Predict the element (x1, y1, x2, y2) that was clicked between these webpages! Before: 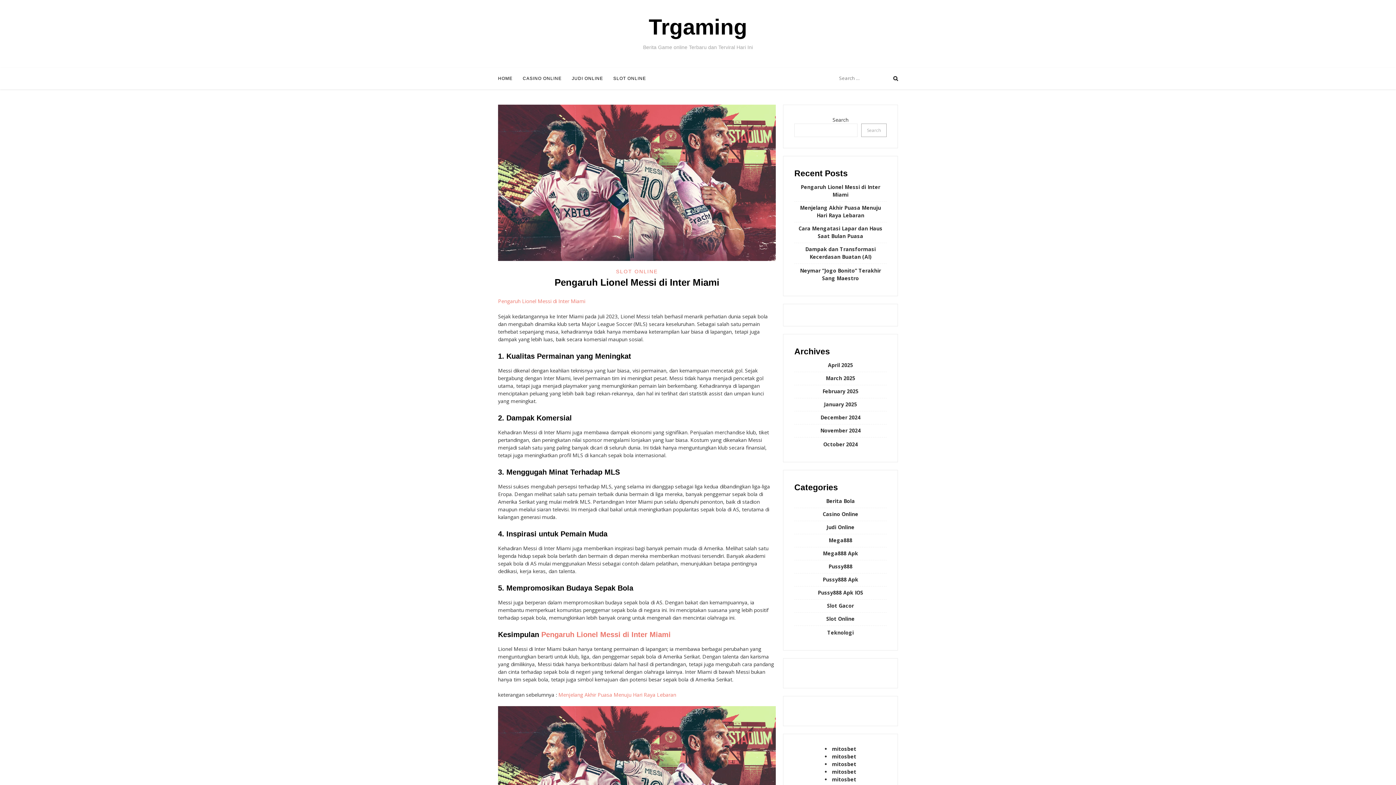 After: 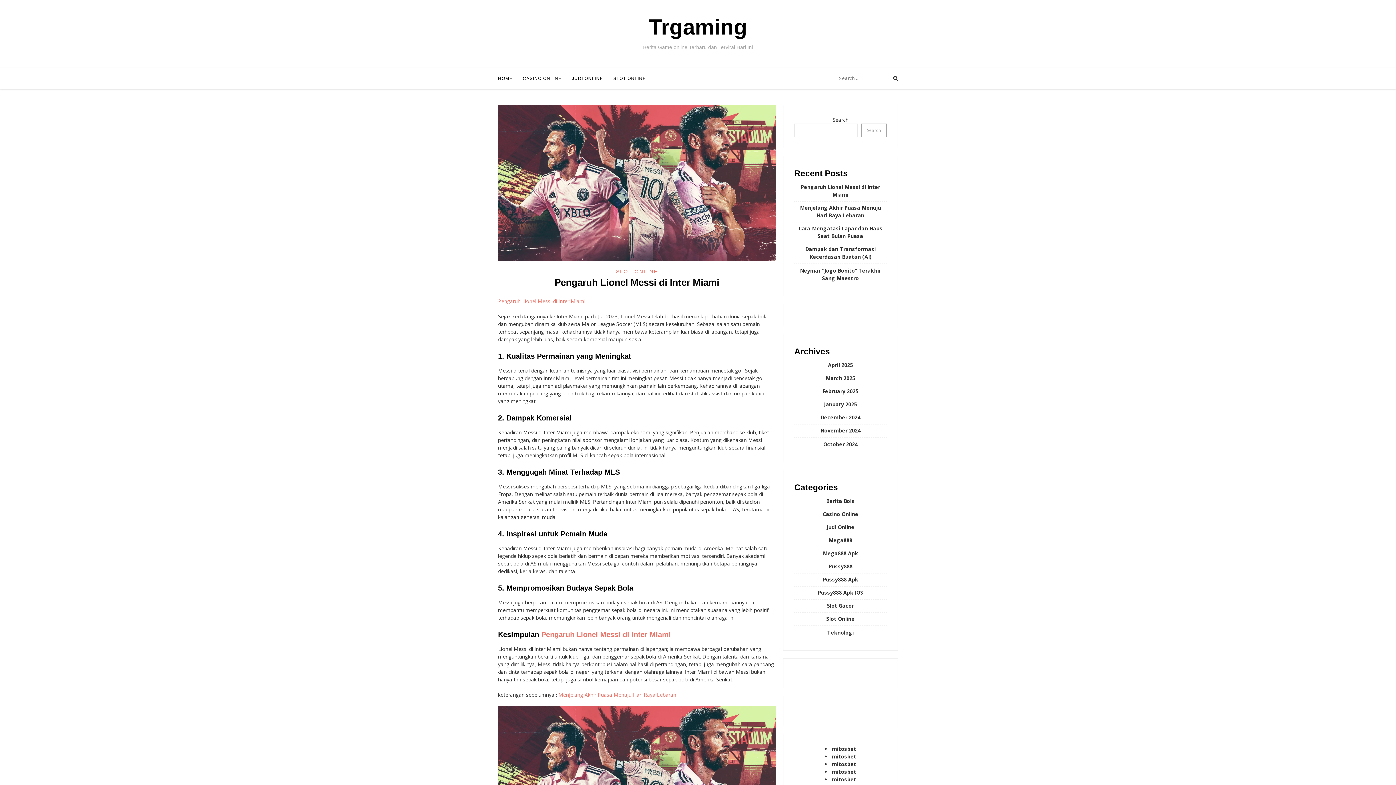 Action: label: Pengaruh Lionel Messi di Inter Miami bbox: (554, 277, 719, 287)